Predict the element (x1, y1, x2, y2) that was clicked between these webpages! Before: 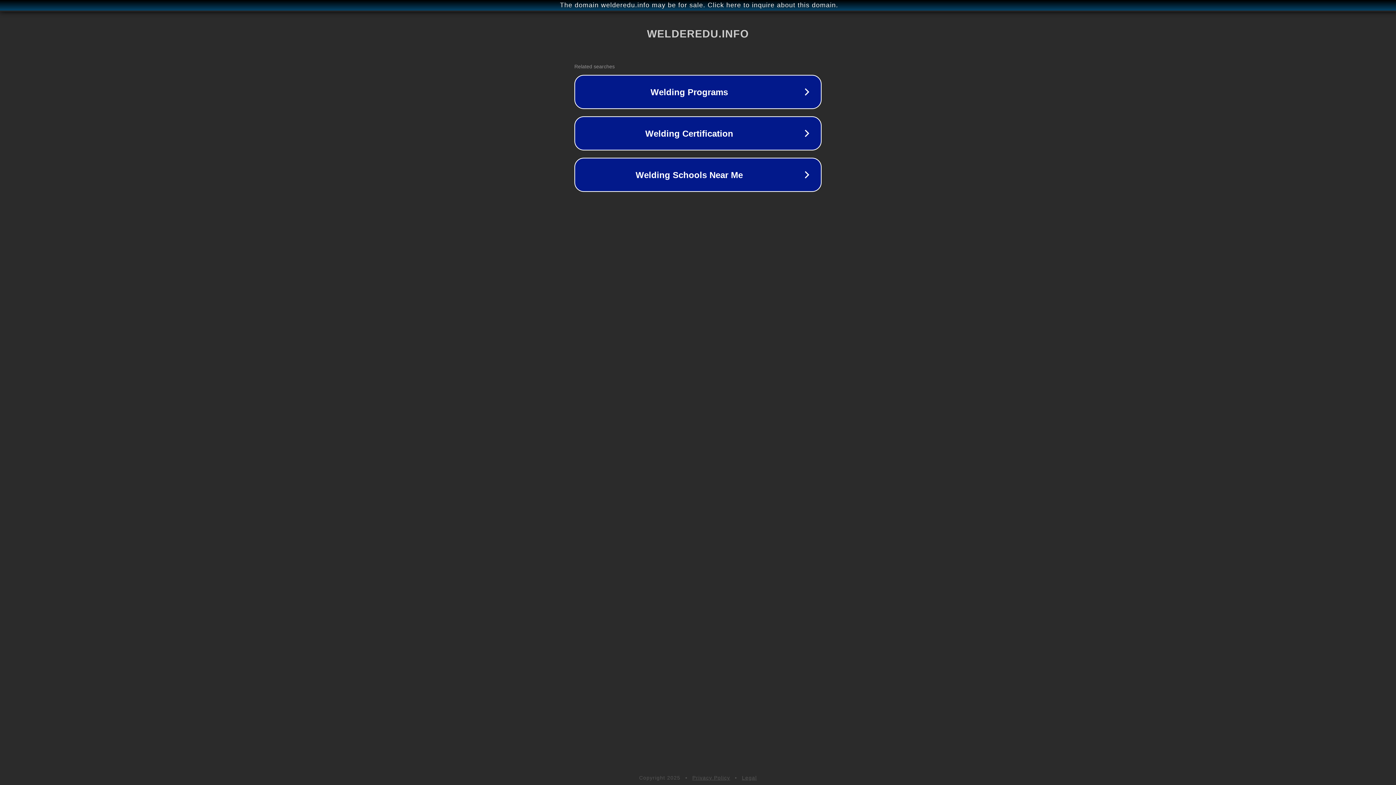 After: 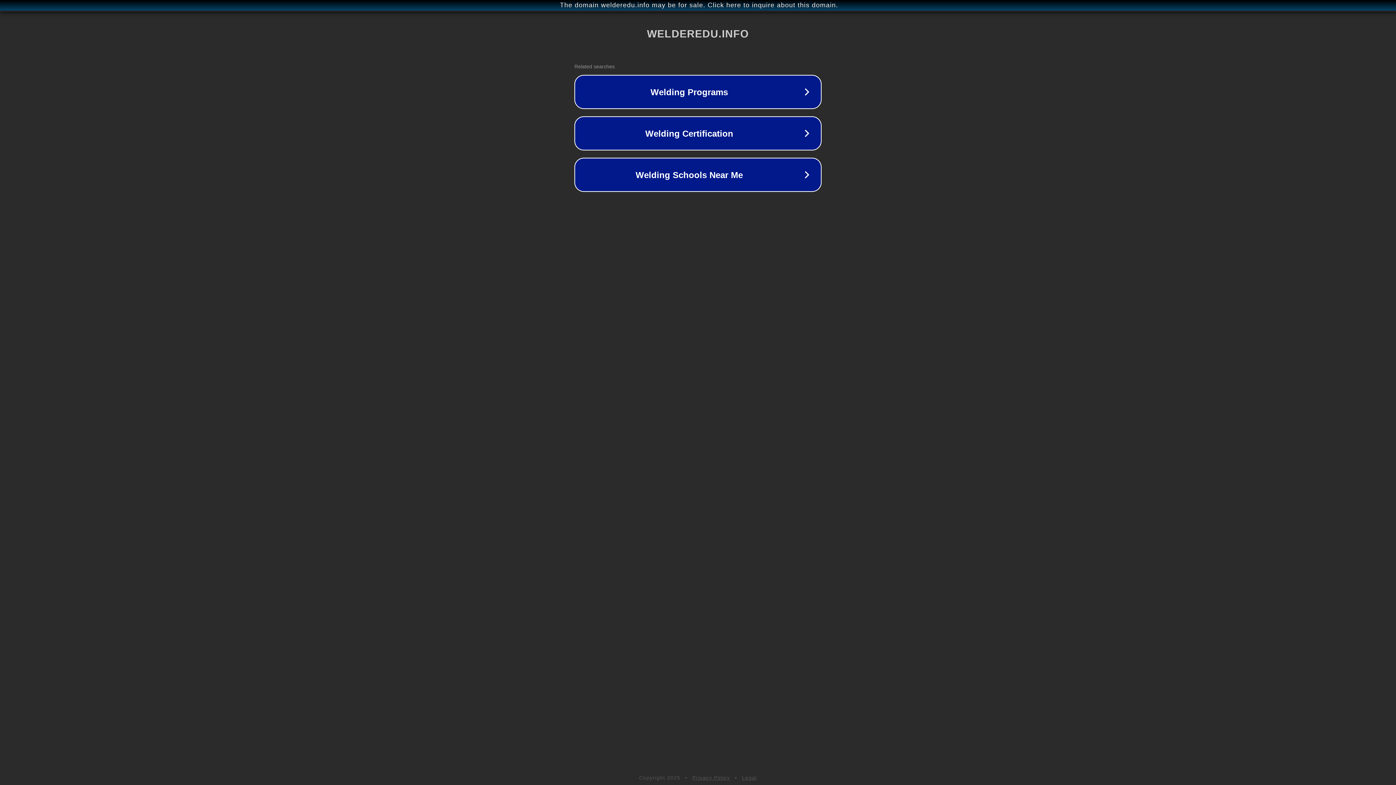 Action: label: Legal bbox: (742, 775, 757, 781)